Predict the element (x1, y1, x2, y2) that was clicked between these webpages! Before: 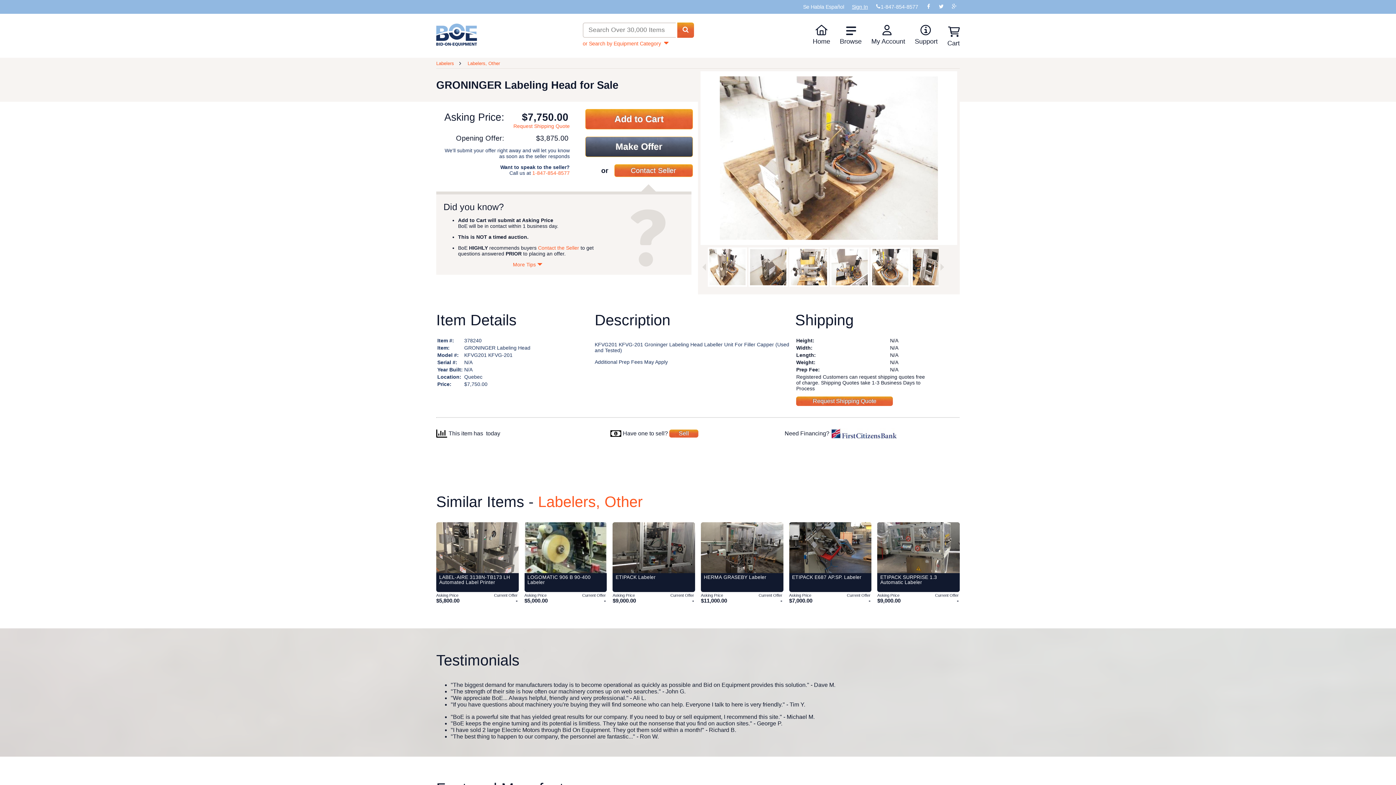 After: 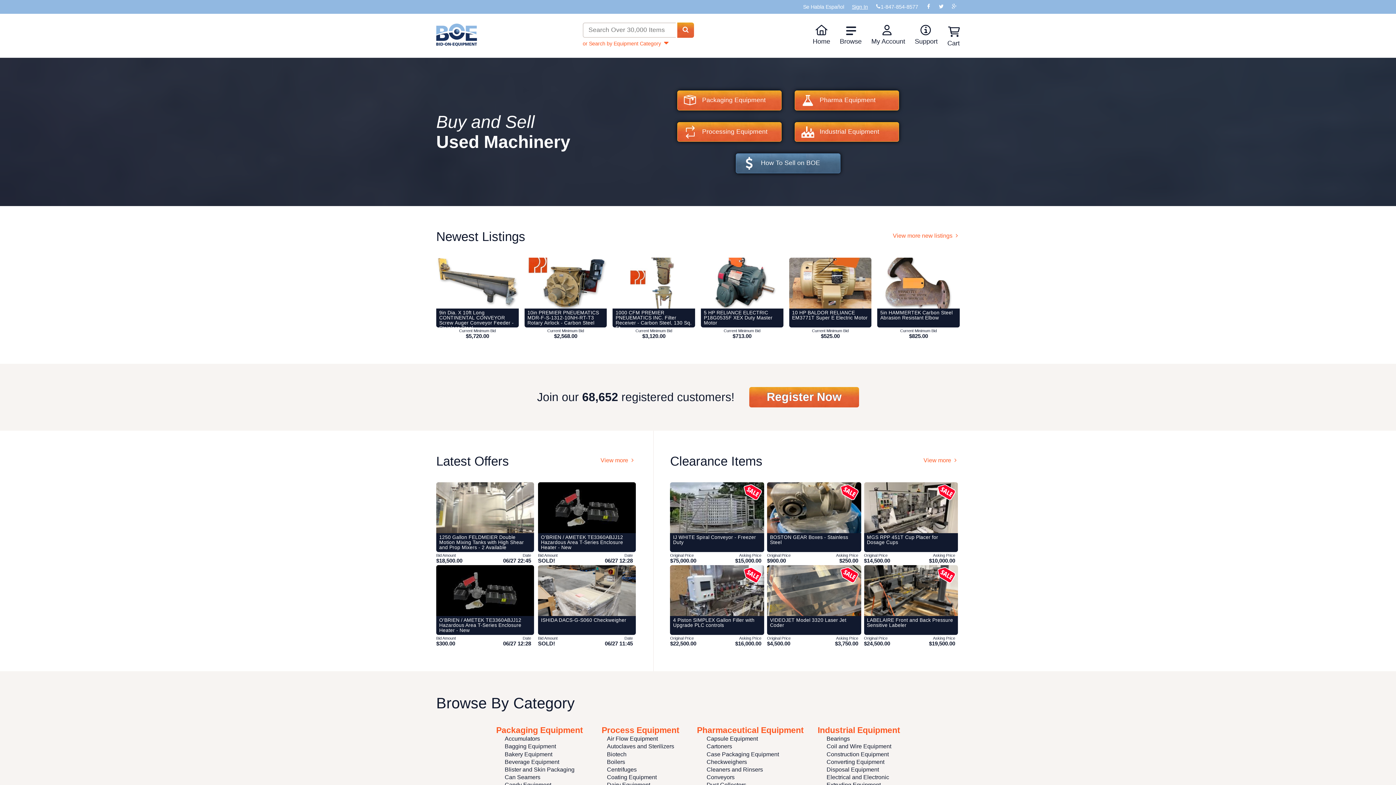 Action: label: Home bbox: (812, 24, 830, 45)